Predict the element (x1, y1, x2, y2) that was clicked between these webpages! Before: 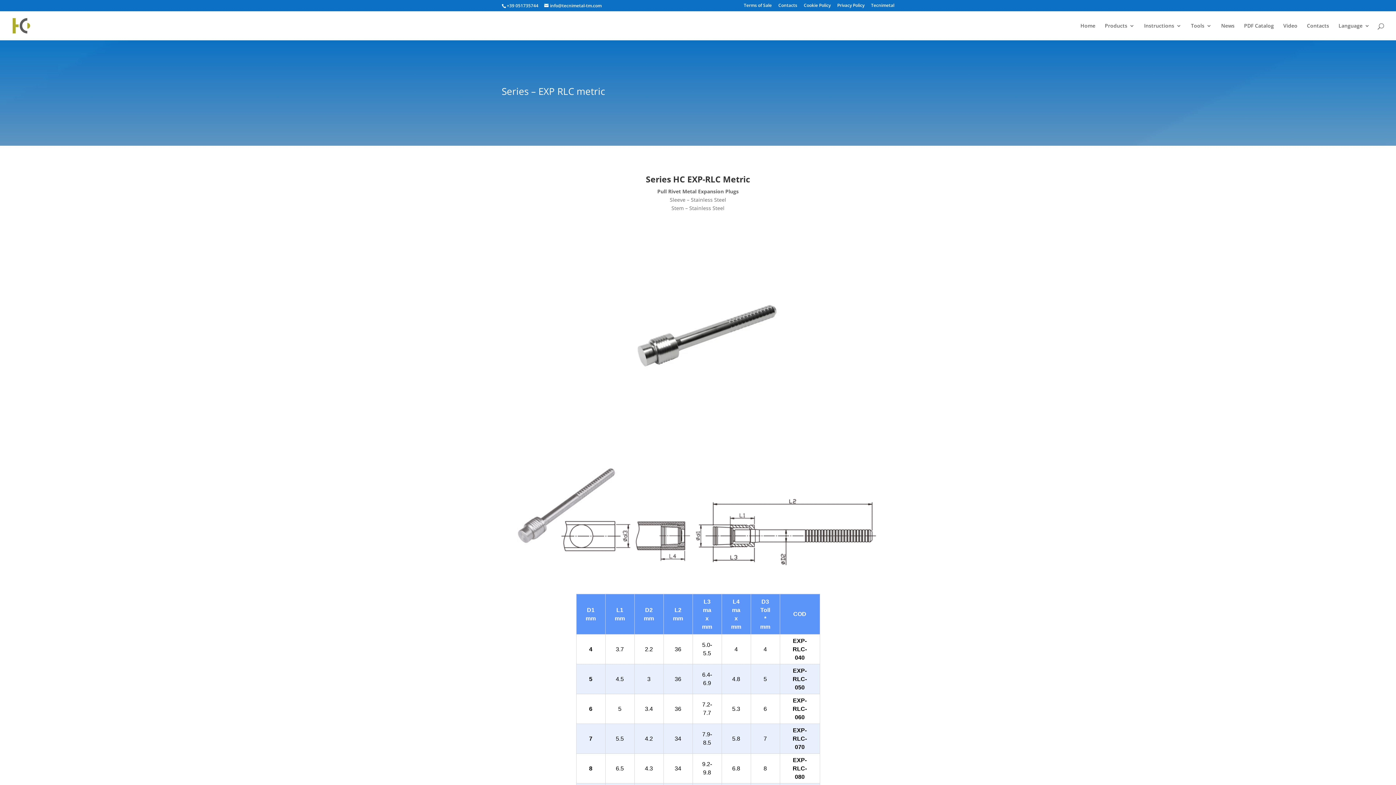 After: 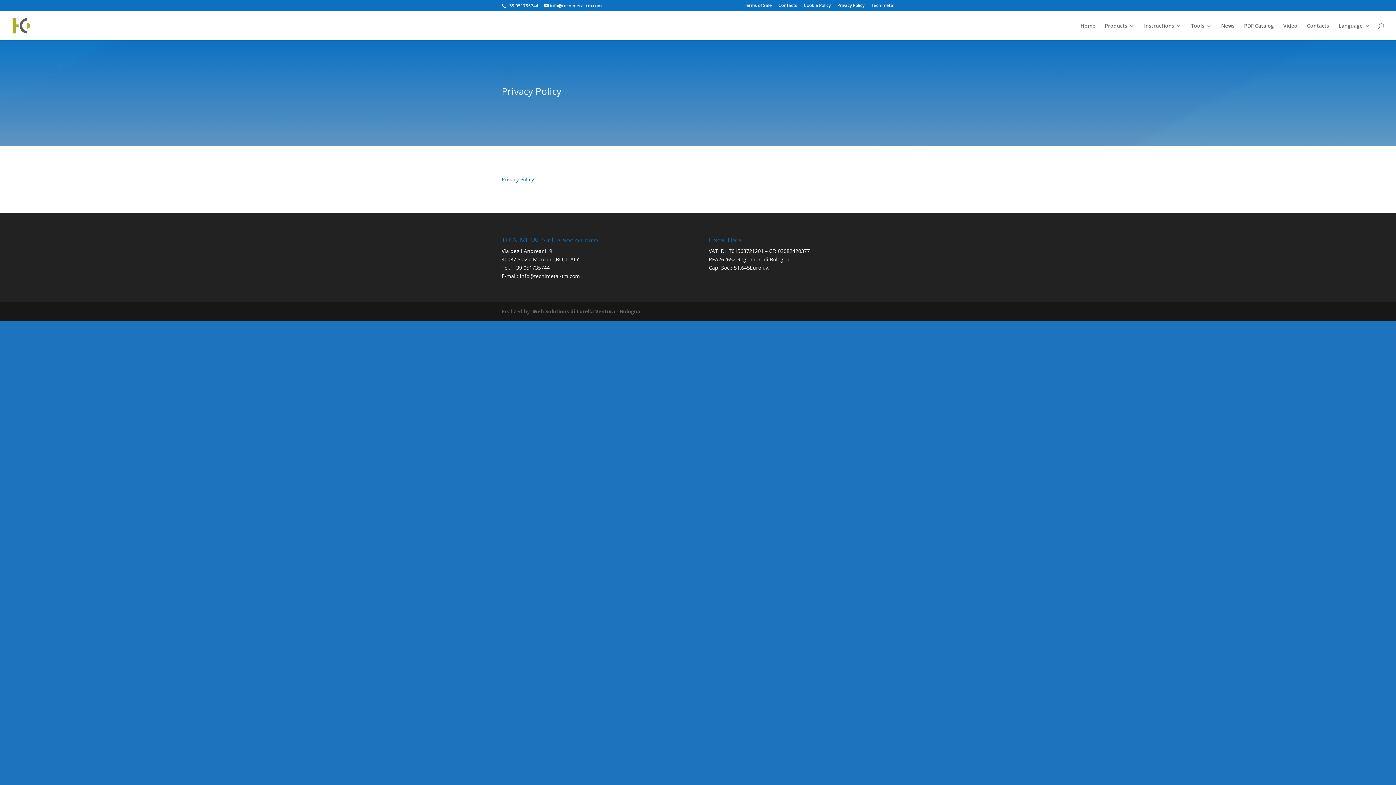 Action: label: Privacy Policy bbox: (837, 3, 864, 10)